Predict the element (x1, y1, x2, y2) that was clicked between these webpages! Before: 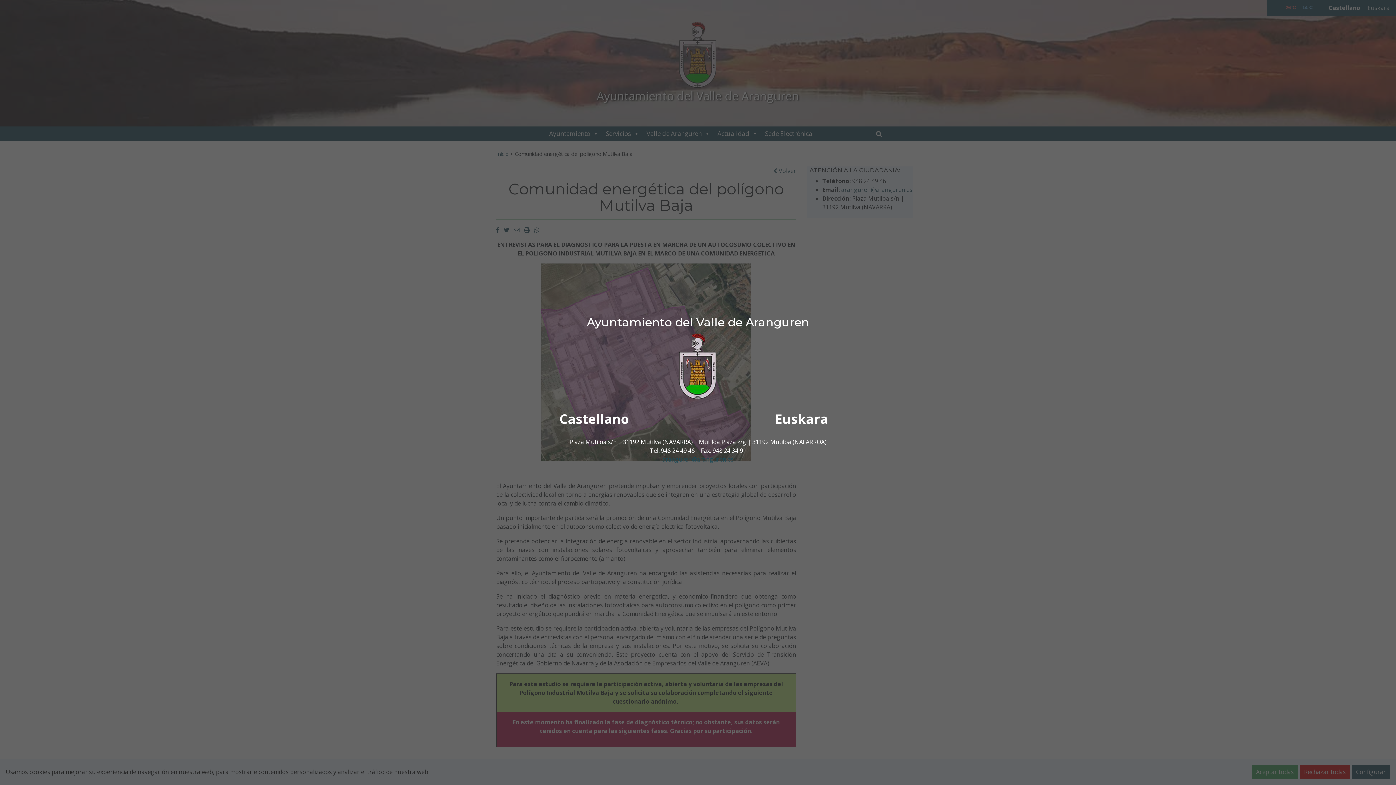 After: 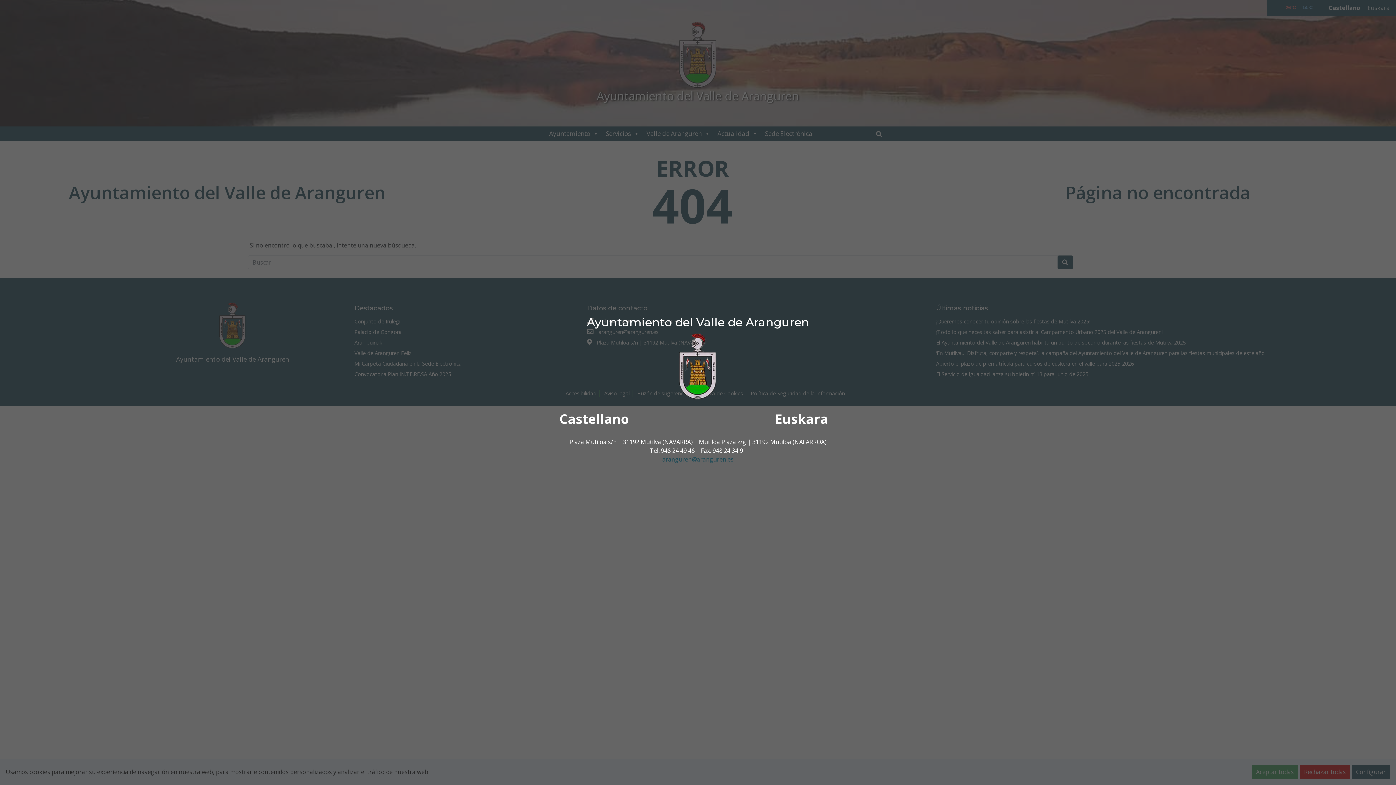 Action: bbox: (662, 455, 733, 463) label: aranguren@aranguren.es